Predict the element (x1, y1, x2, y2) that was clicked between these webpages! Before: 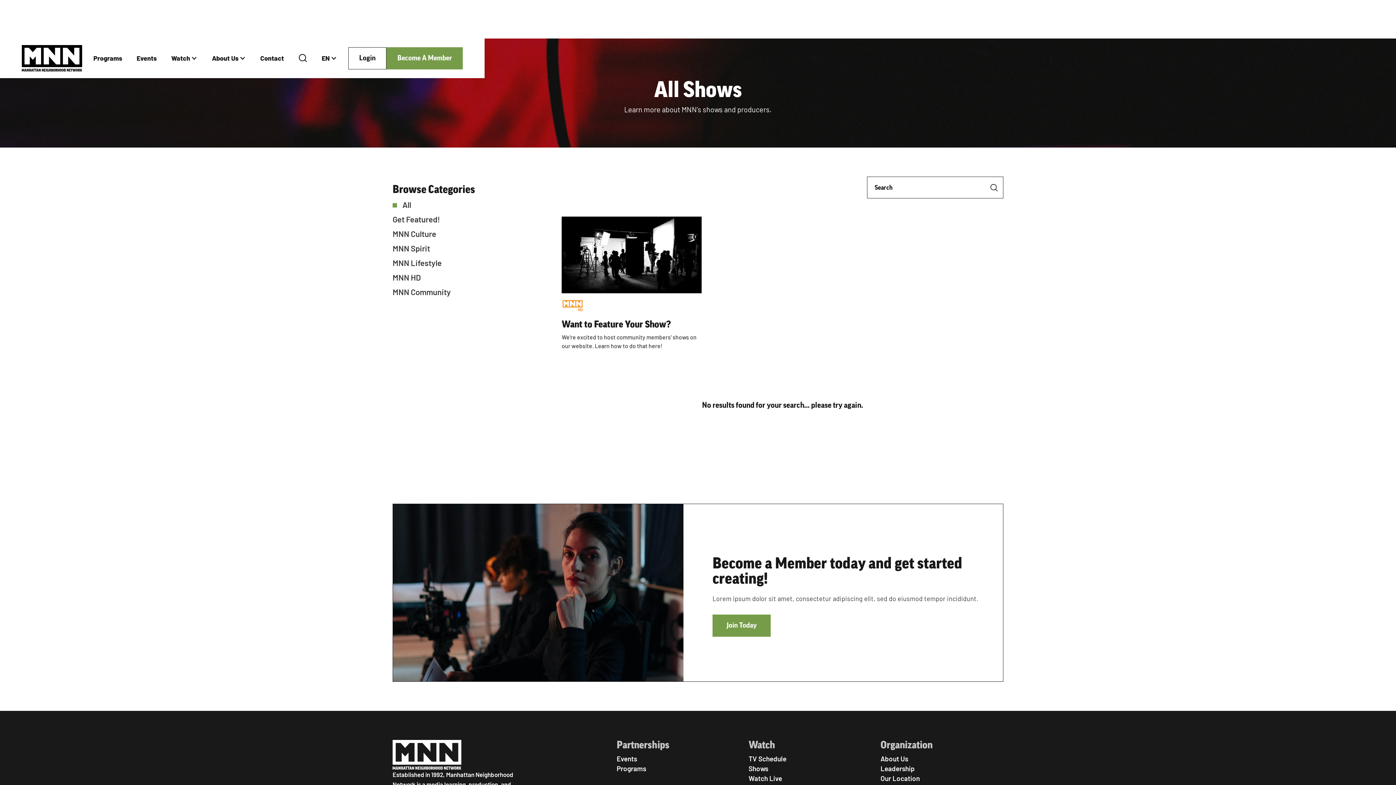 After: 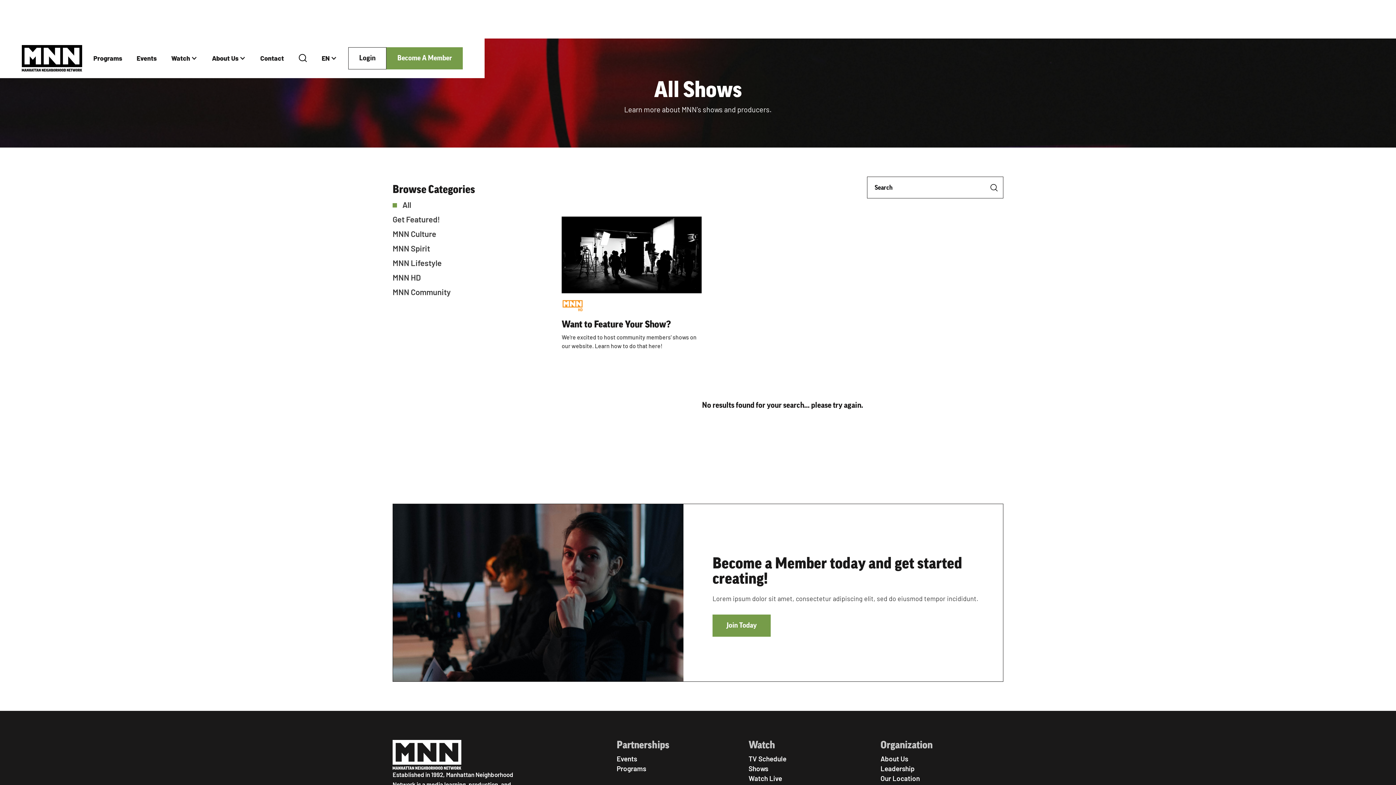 Action: bbox: (164, 46, 204, 70) label: Watch